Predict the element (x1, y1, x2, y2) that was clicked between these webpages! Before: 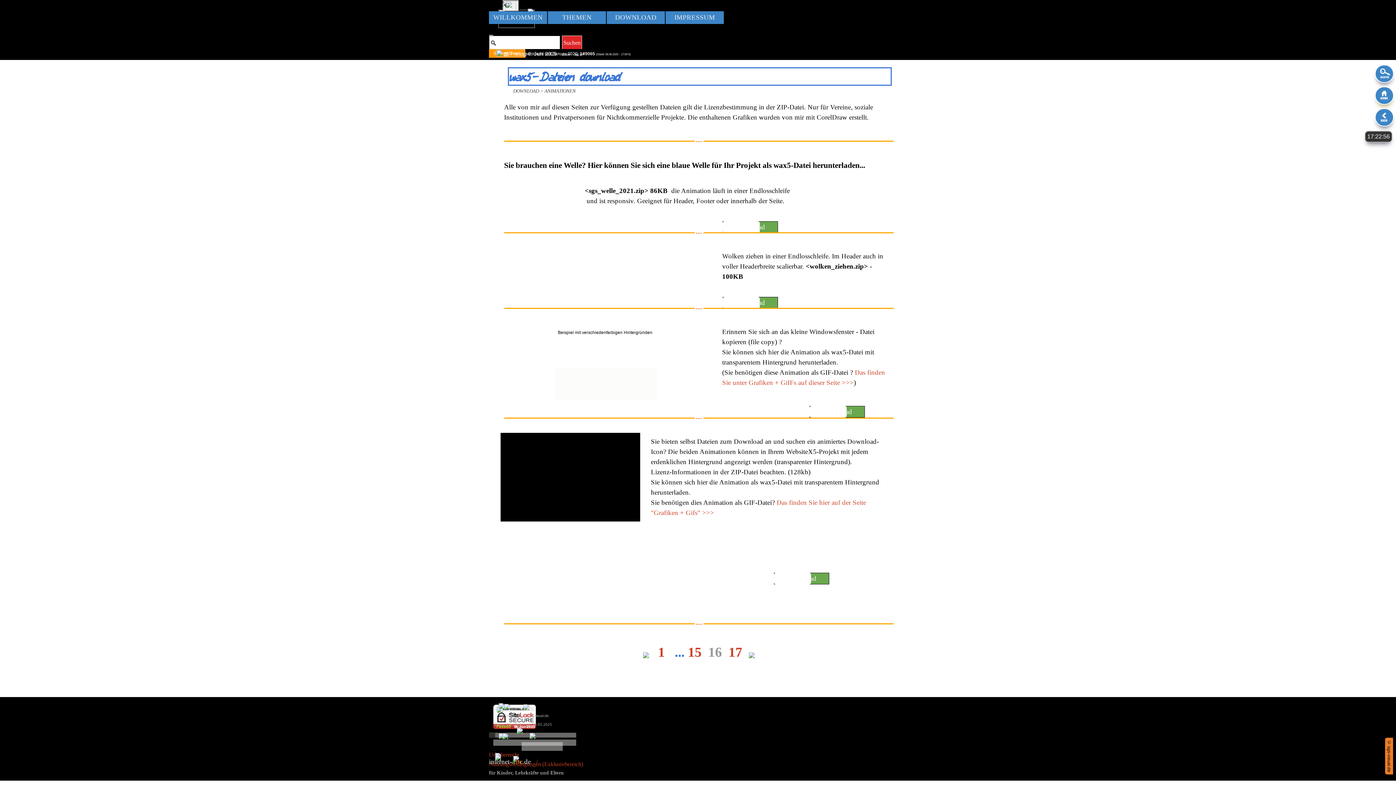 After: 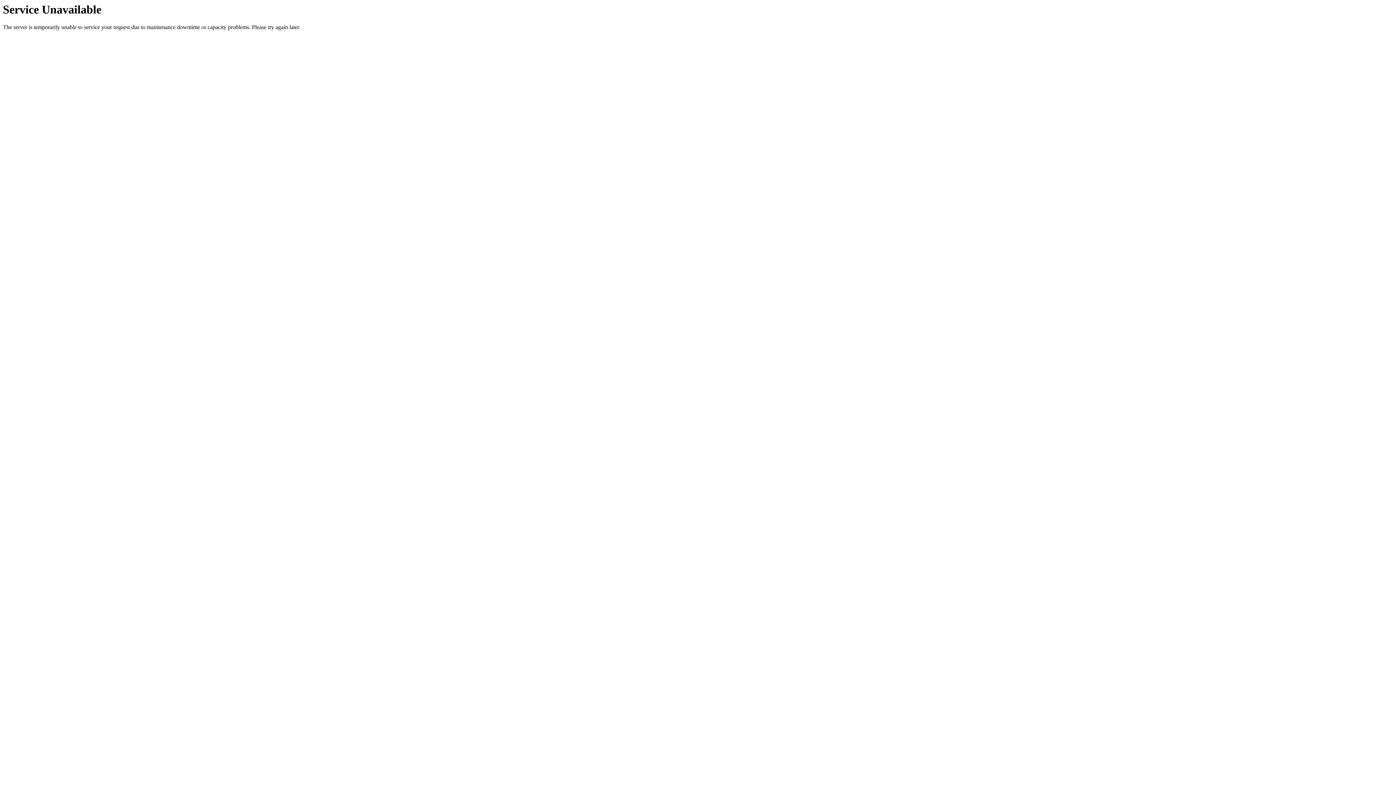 Action: label: THEMEN bbox: (548, 11, 606, 24)